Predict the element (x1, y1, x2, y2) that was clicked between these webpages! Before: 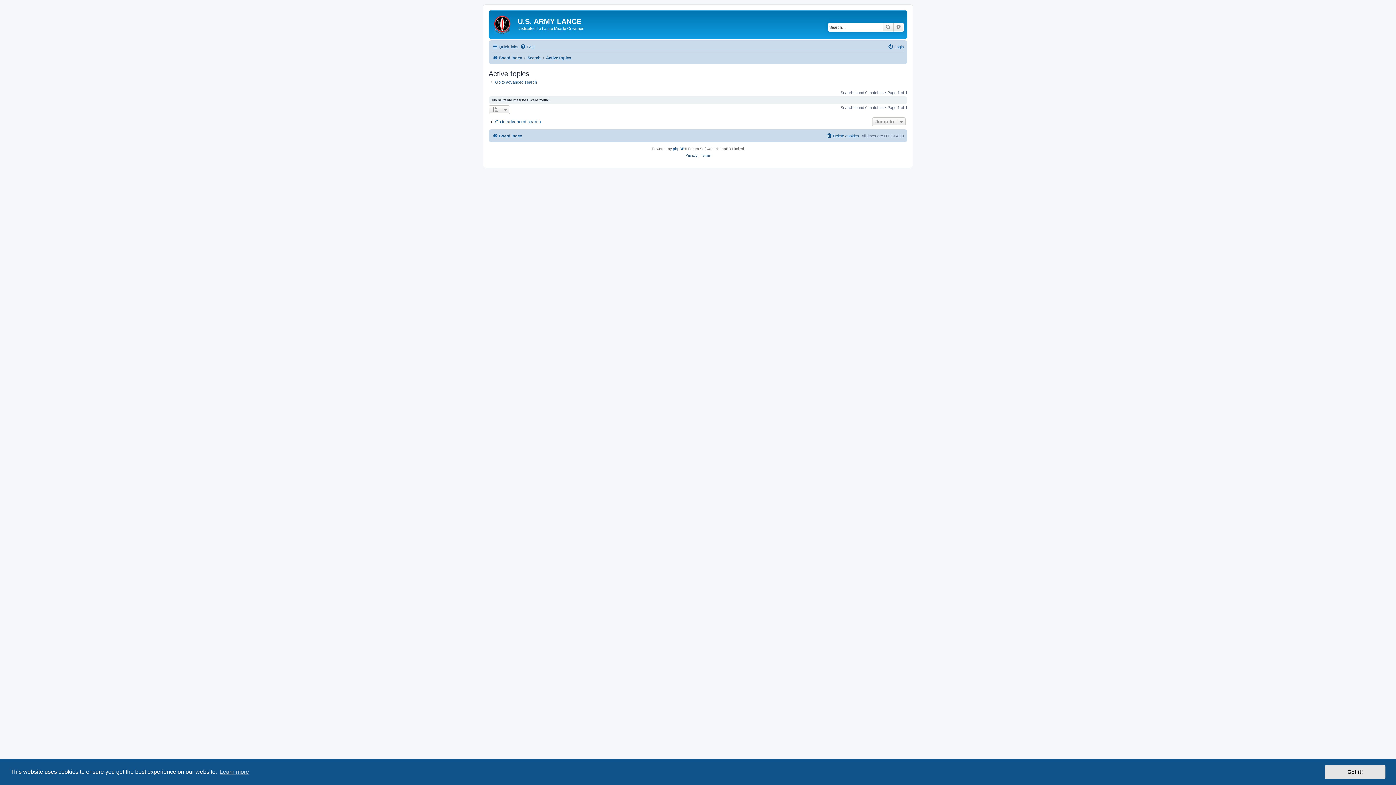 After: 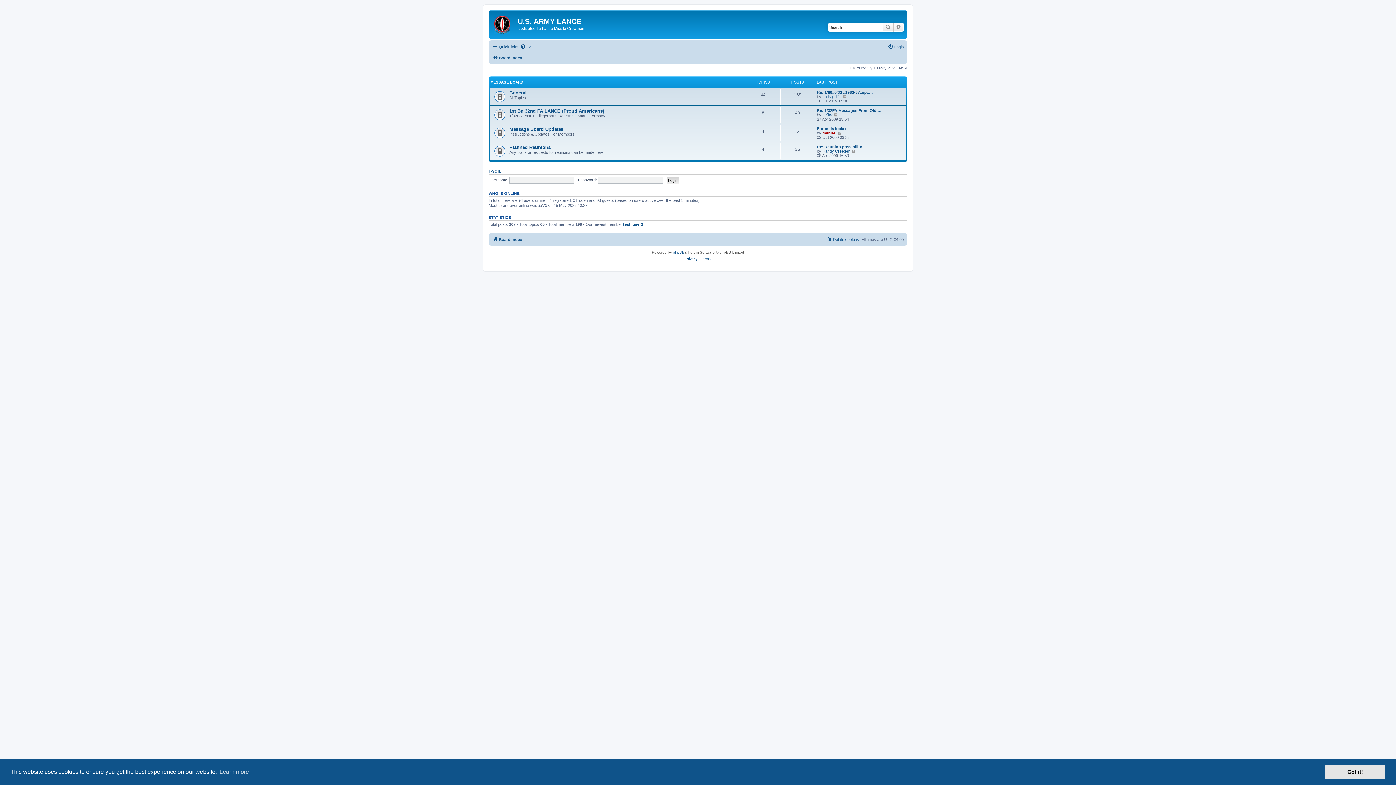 Action: bbox: (490, 12, 517, 35)